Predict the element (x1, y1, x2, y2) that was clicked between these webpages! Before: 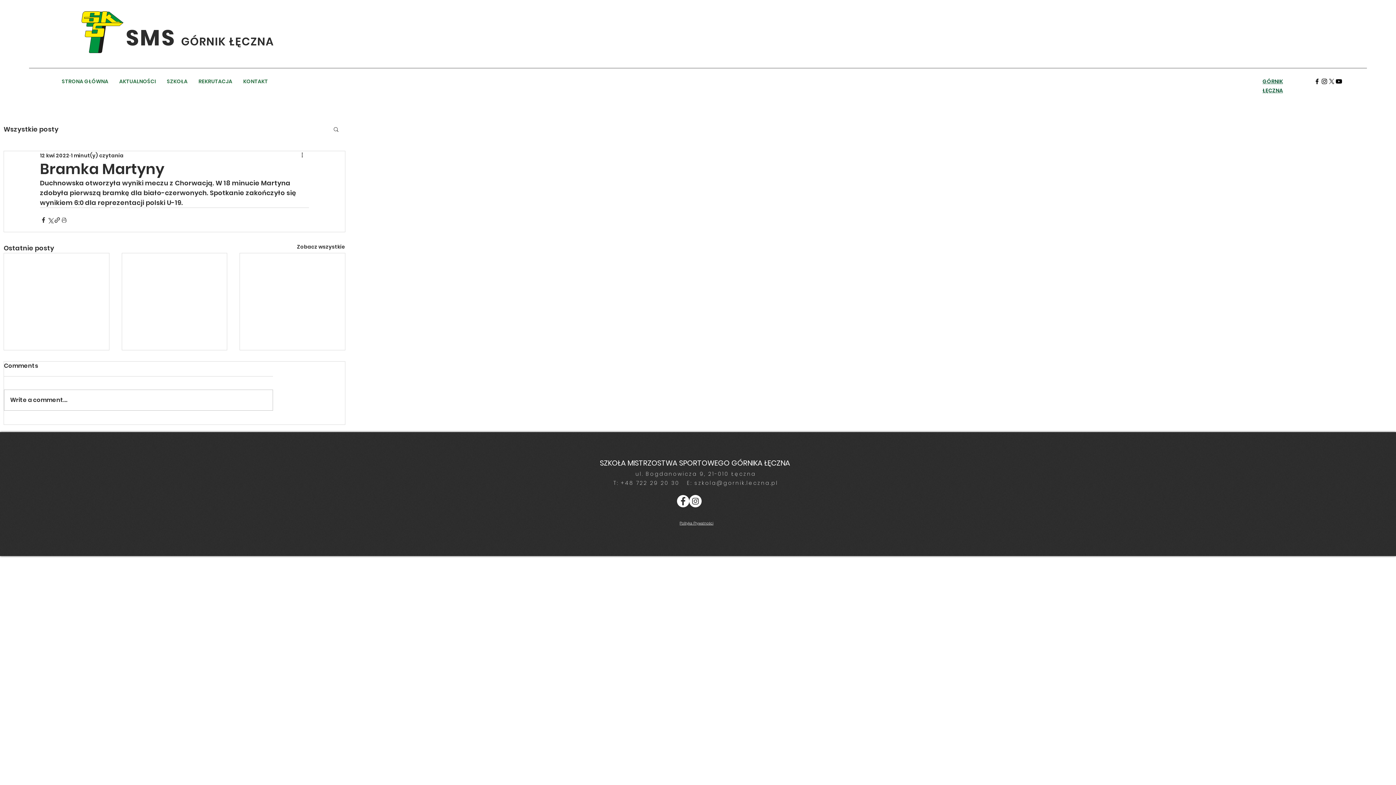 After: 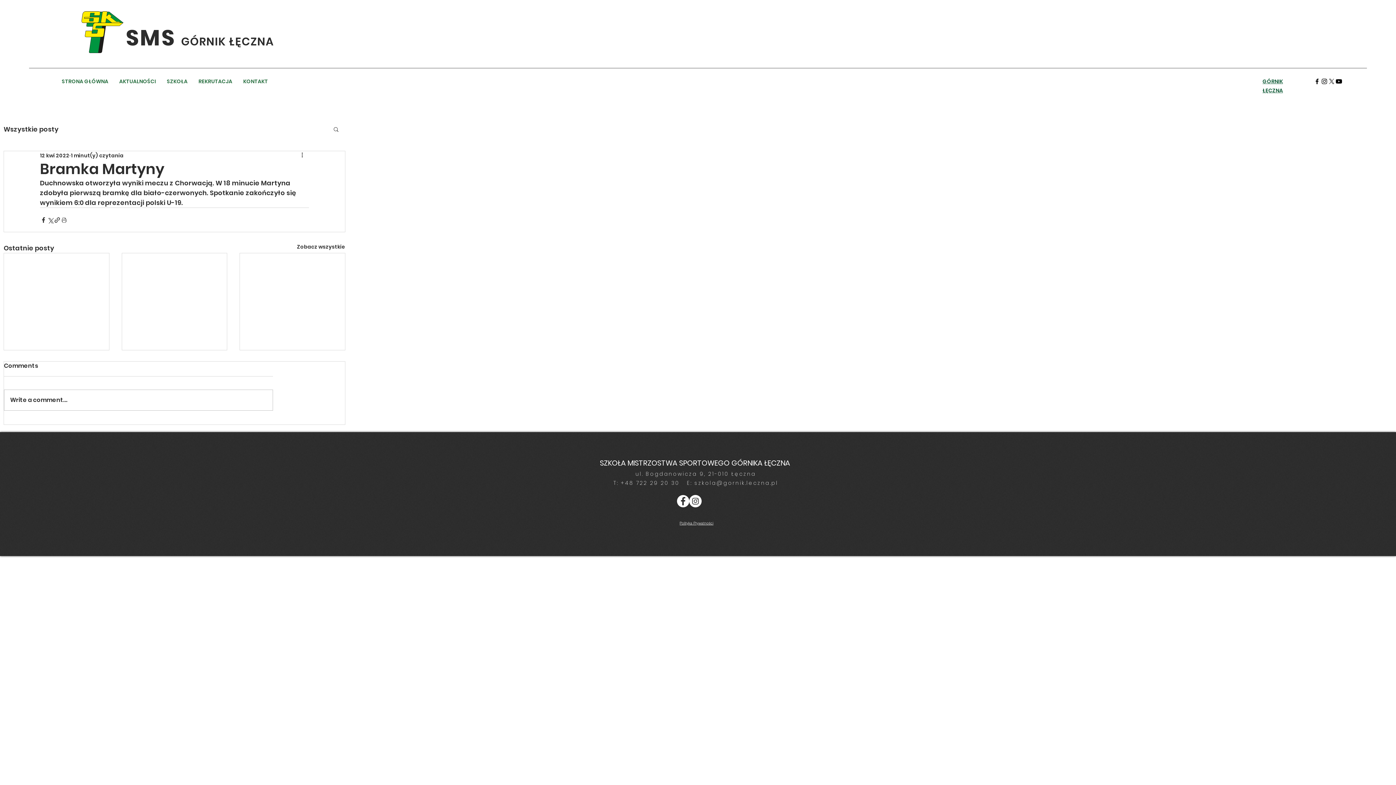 Action: label: X bbox: (1328, 77, 1335, 85)